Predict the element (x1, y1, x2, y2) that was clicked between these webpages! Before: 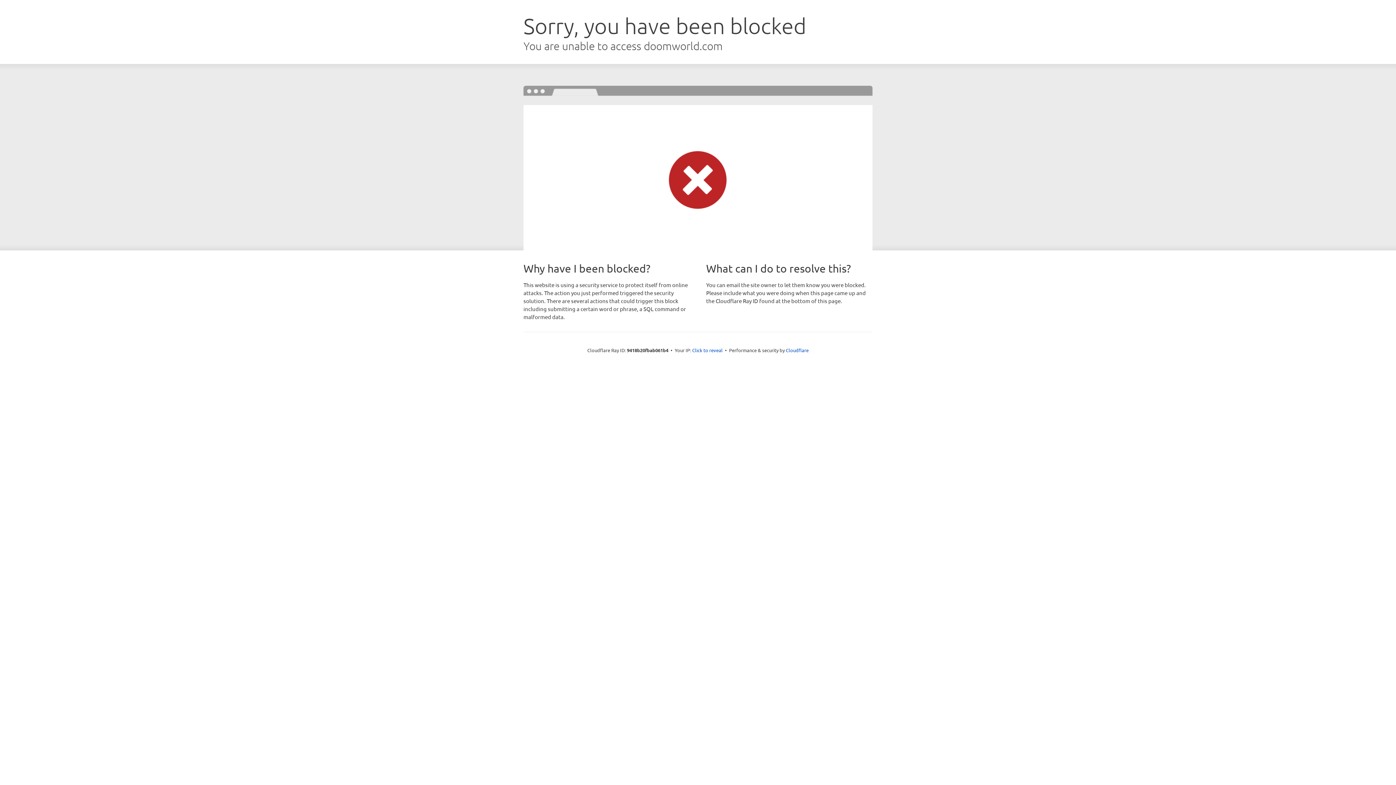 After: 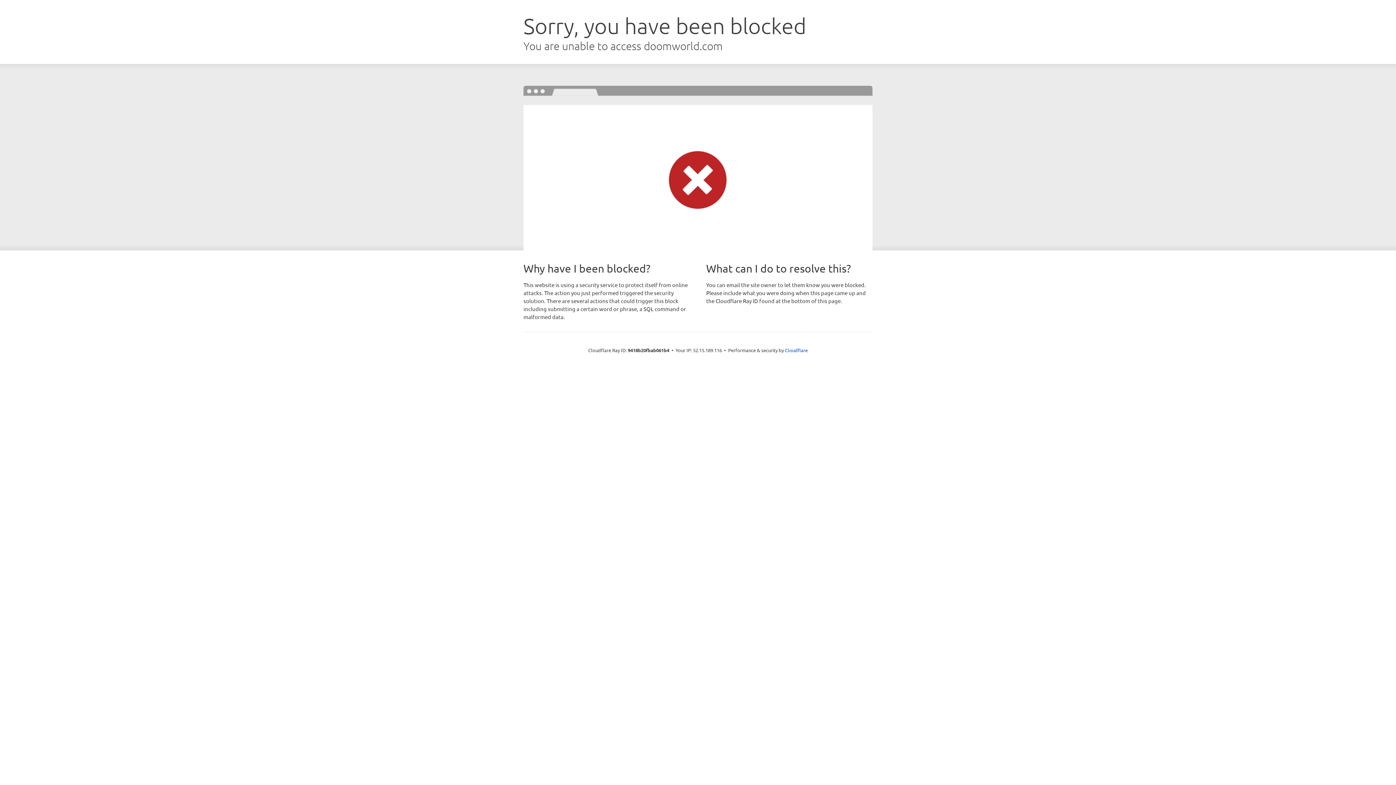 Action: label: Click to reveal bbox: (692, 346, 722, 353)